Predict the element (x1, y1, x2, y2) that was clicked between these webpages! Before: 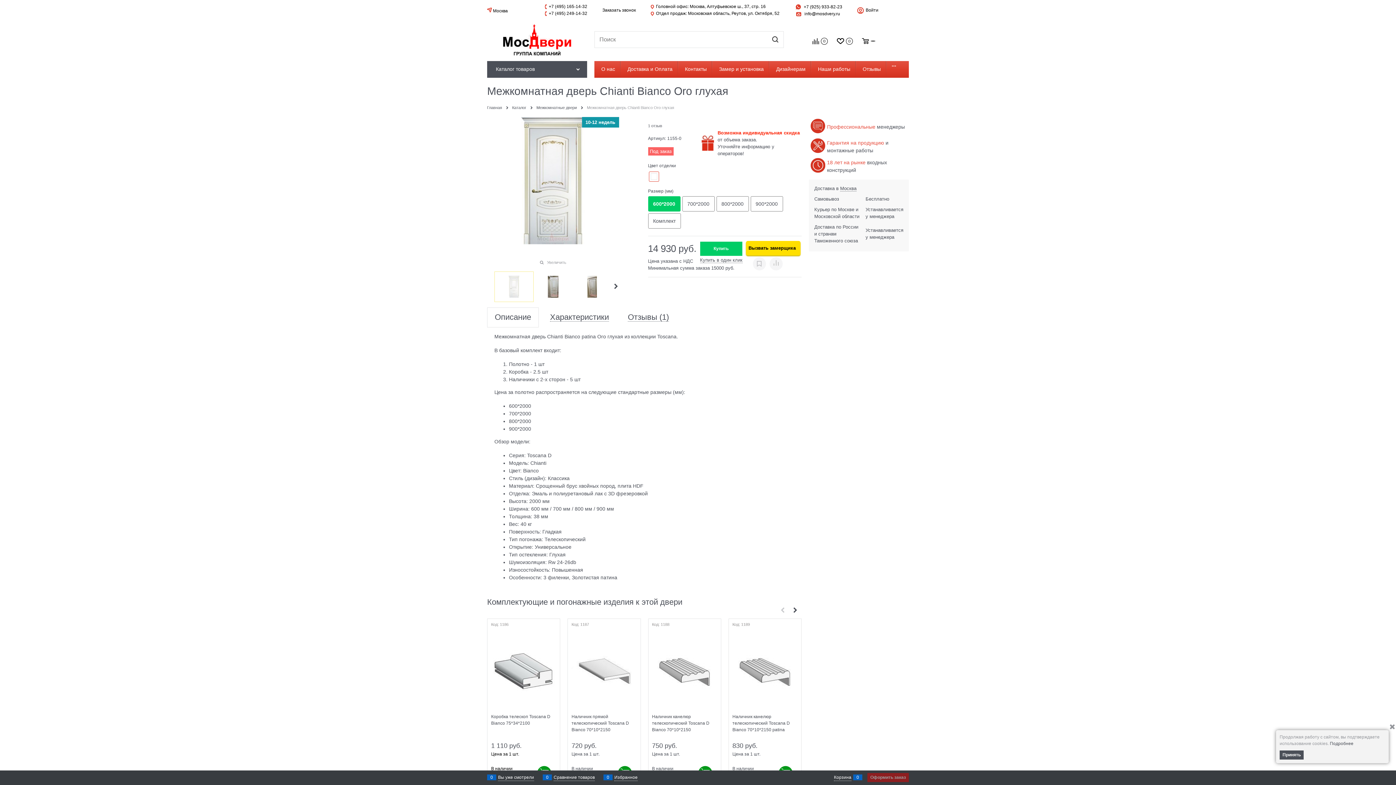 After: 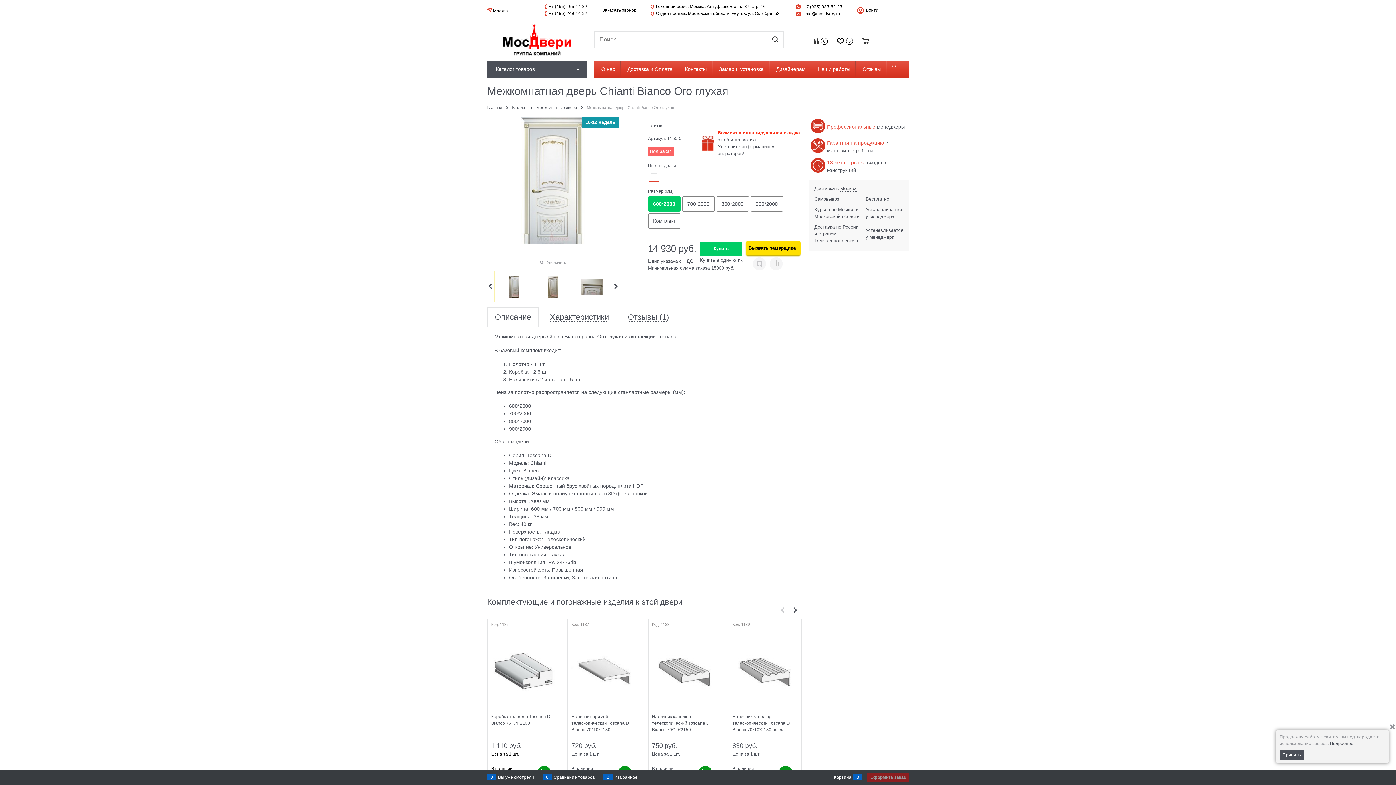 Action: bbox: (613, 282, 619, 291)